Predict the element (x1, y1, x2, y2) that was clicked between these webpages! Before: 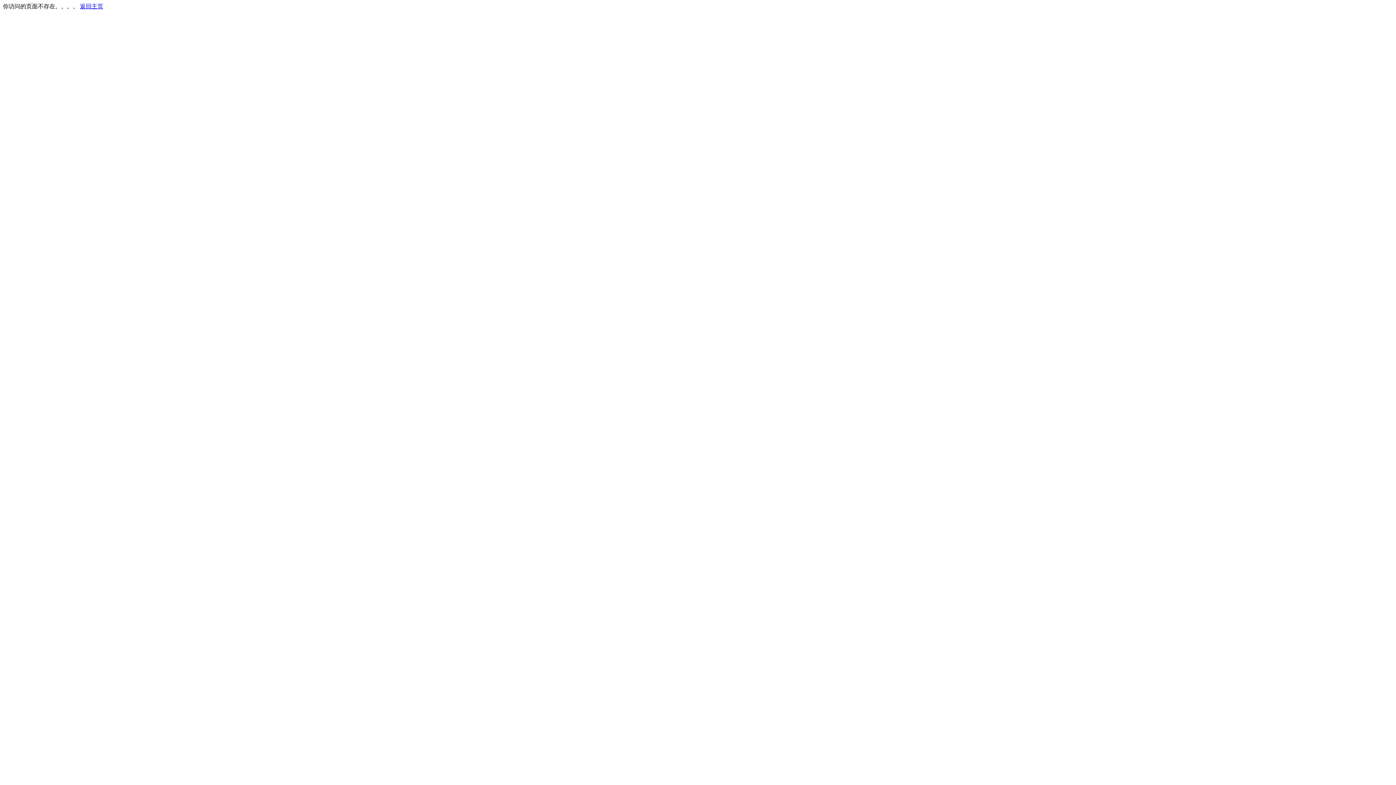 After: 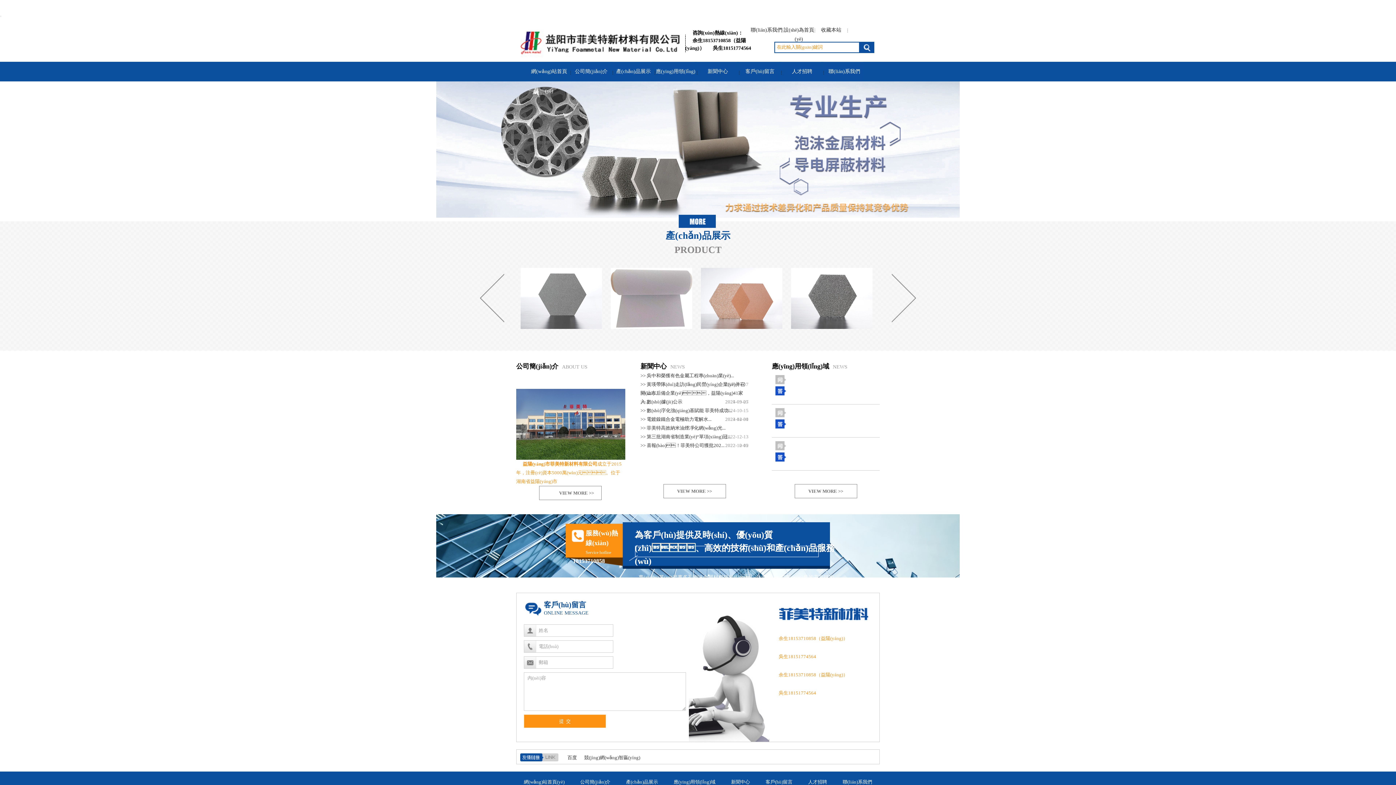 Action: bbox: (80, 3, 103, 9) label: 返回主页